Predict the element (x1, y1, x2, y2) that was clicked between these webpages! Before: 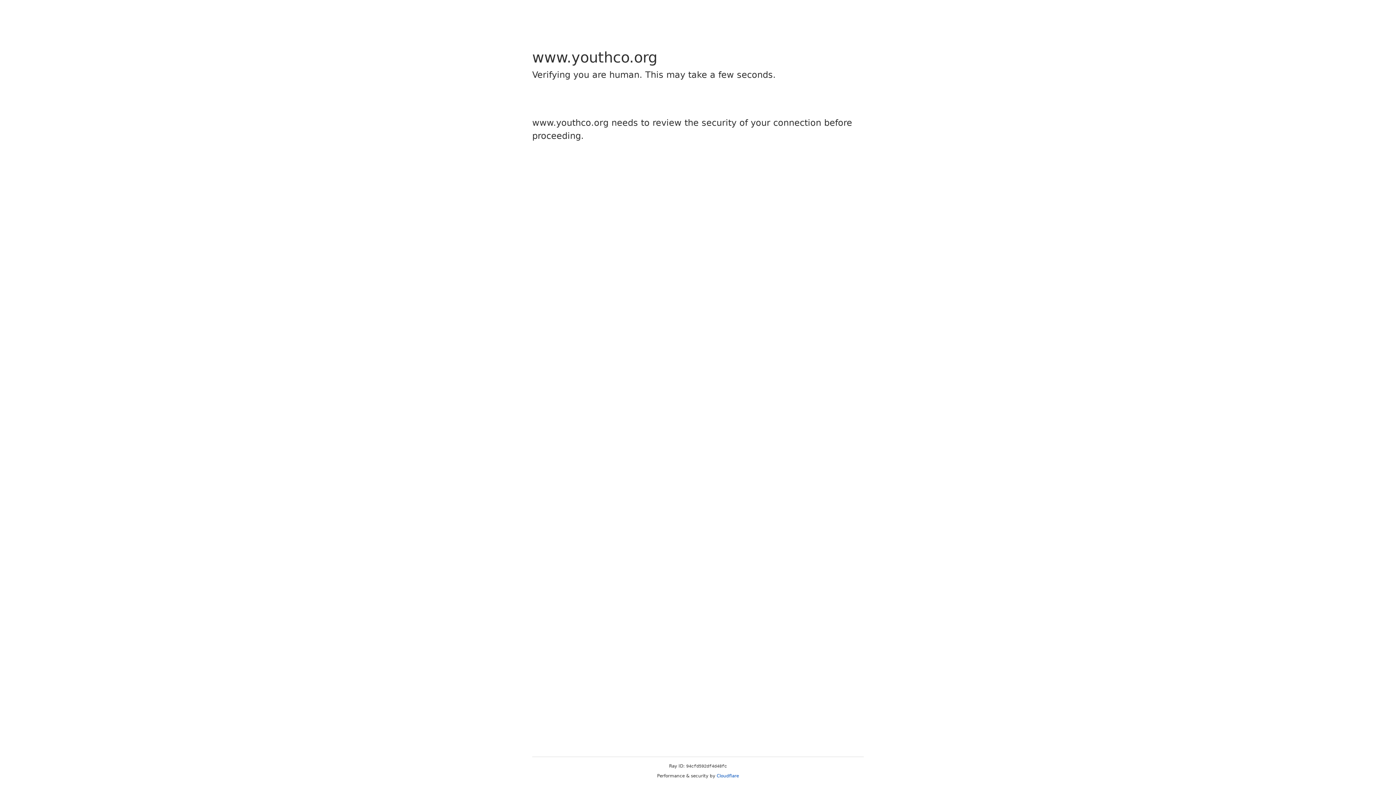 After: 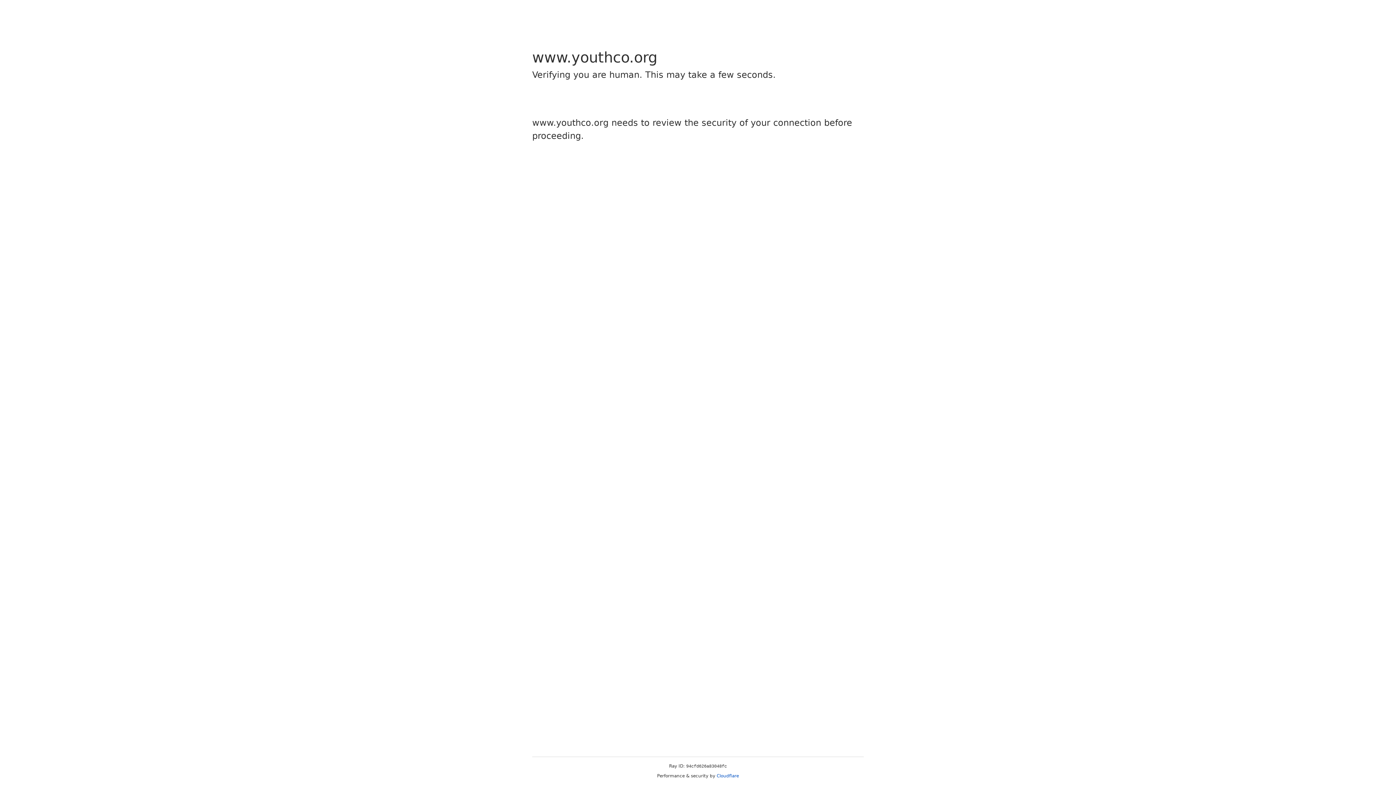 Action: bbox: (716, 773, 739, 778) label: Cloudflare